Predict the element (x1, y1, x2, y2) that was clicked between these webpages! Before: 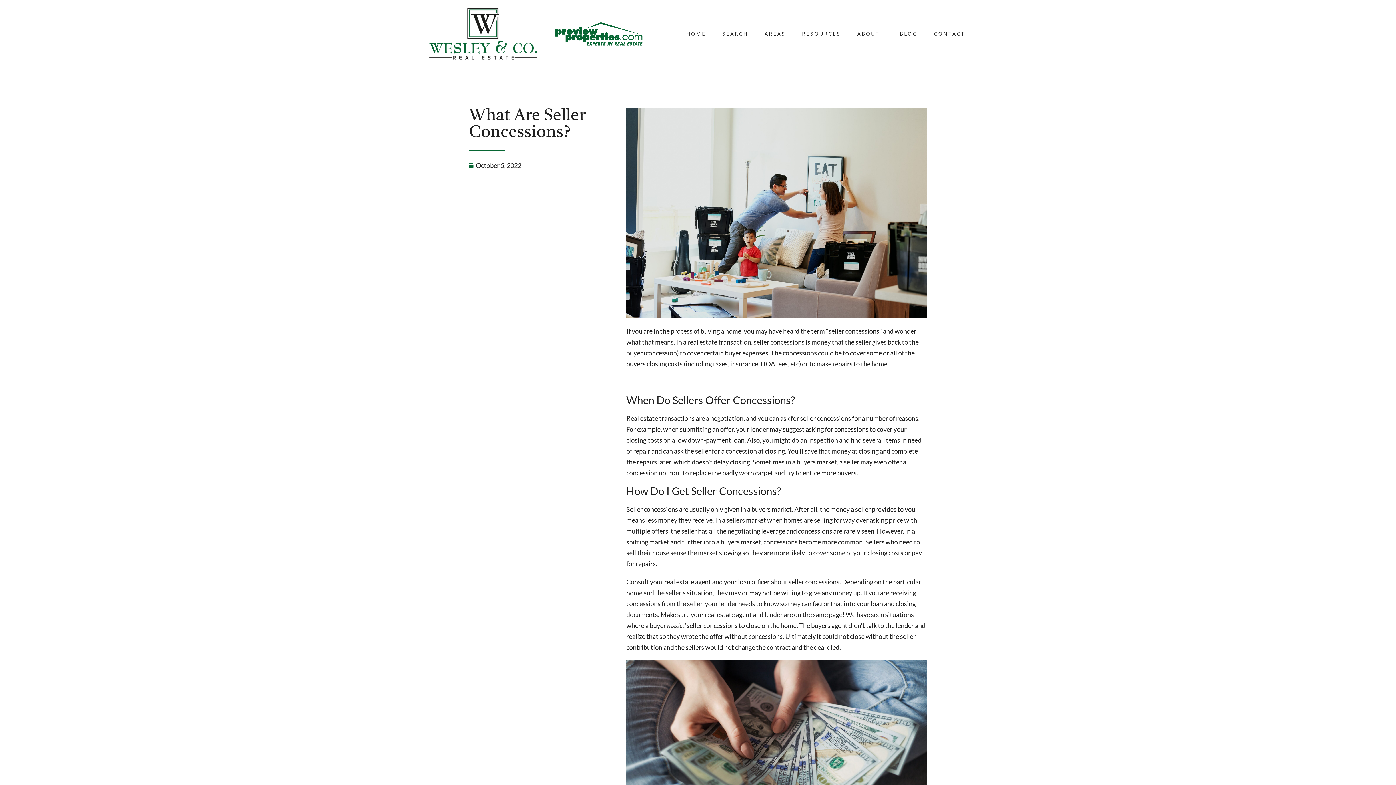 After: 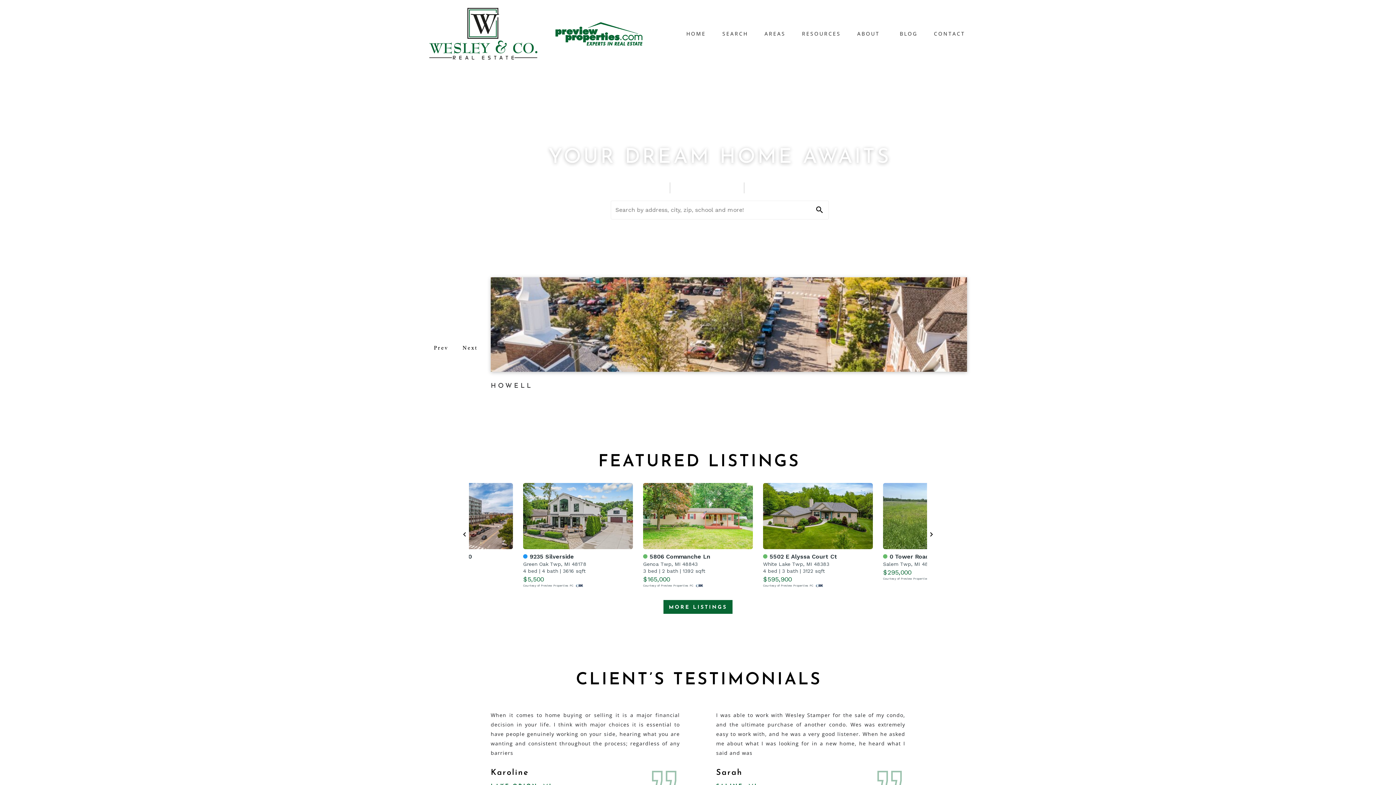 Action: bbox: (548, 19, 646, 48)